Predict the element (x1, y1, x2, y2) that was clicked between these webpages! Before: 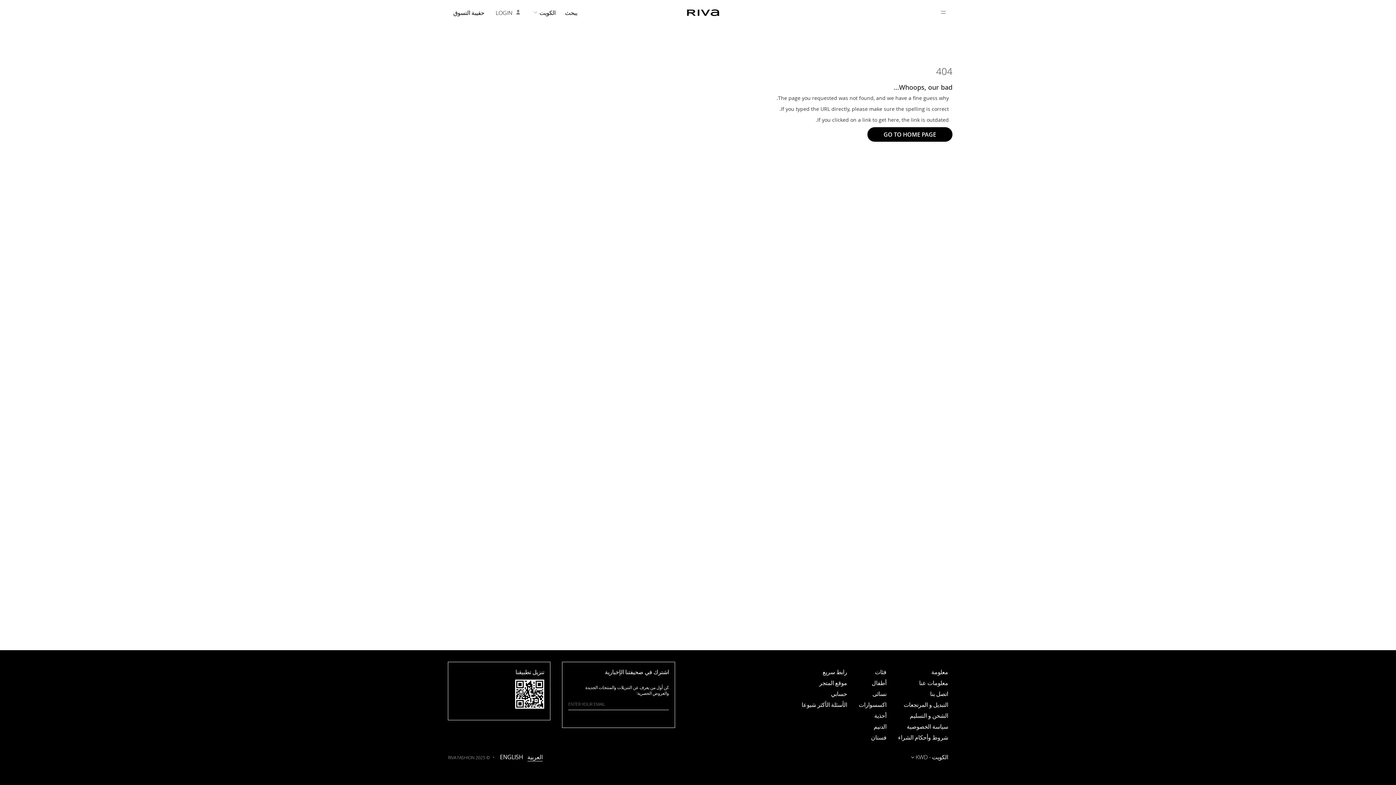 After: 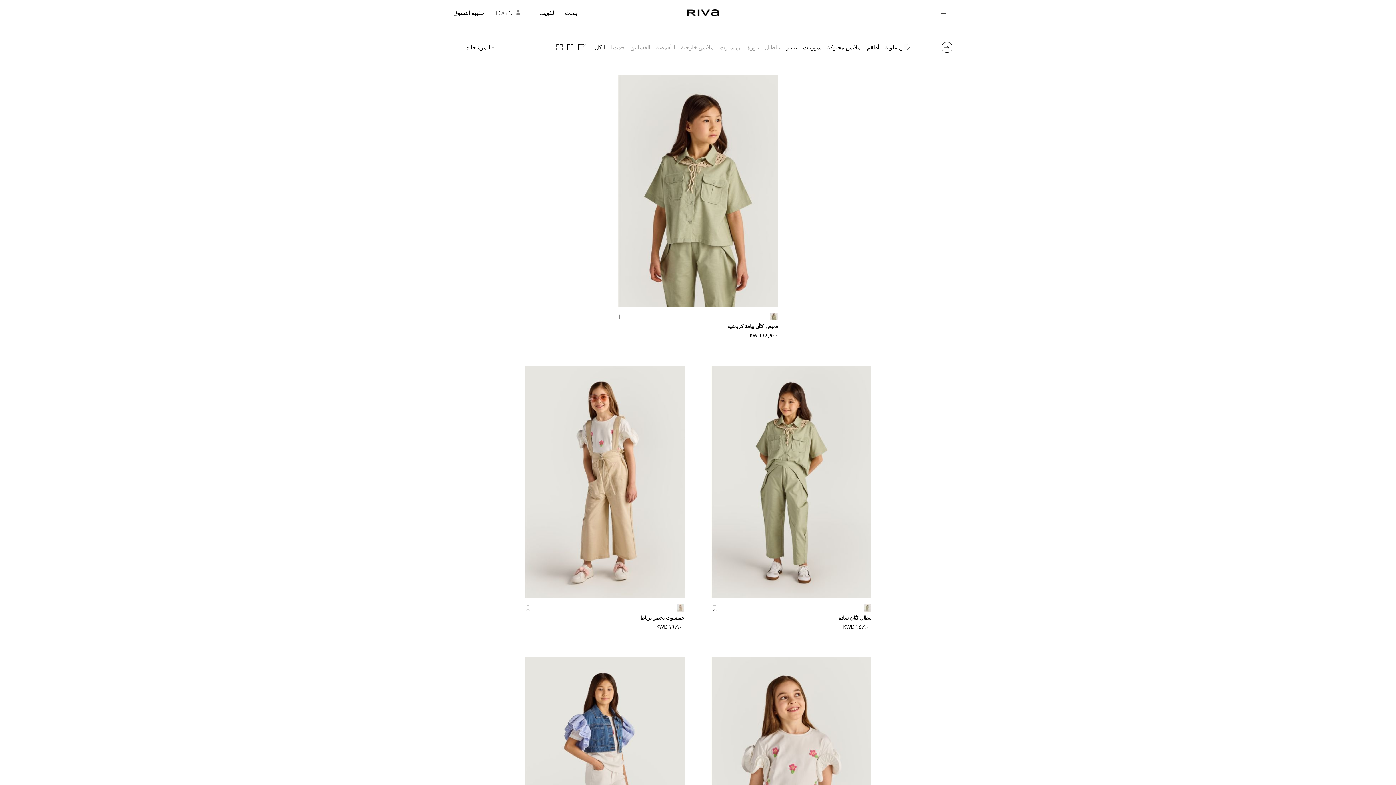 Action: bbox: (871, 679, 886, 687) label: أطفال